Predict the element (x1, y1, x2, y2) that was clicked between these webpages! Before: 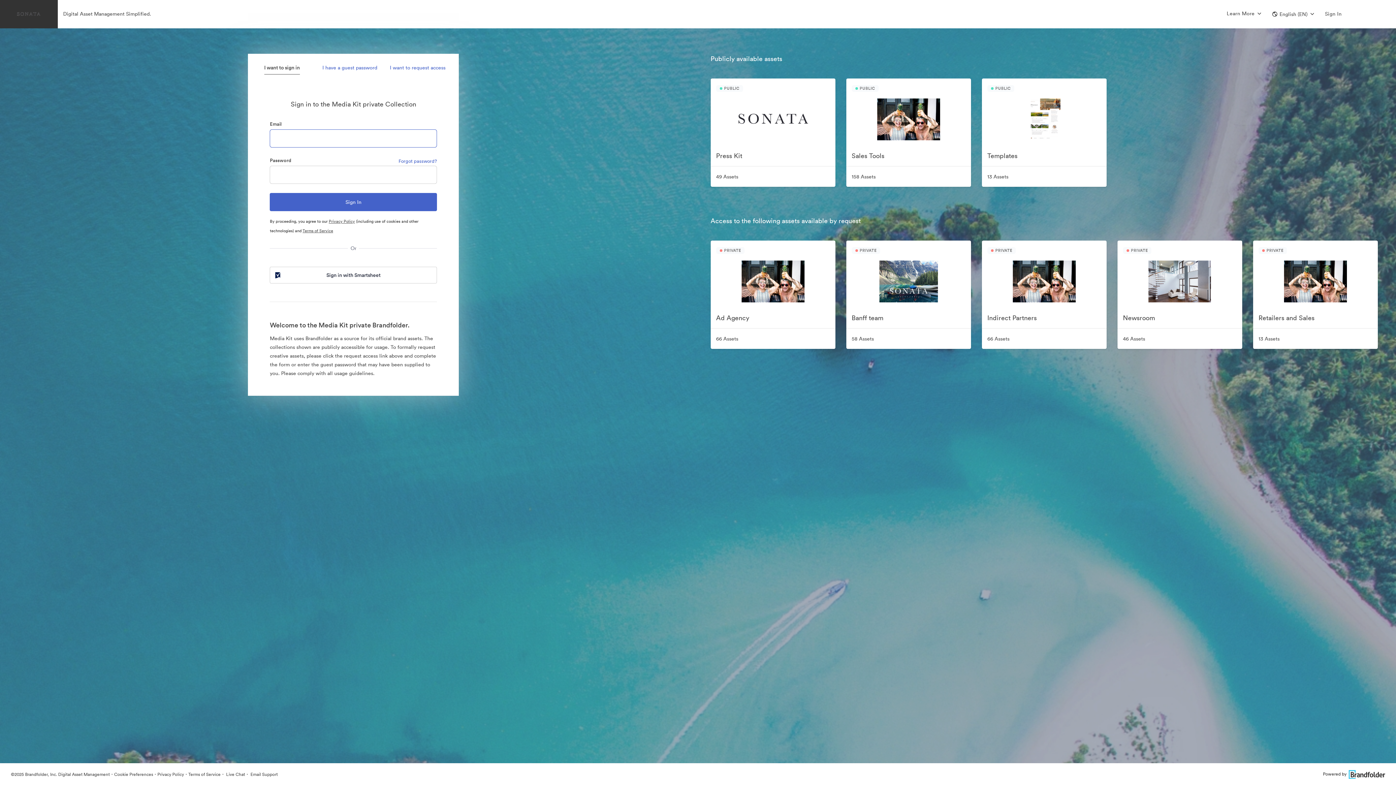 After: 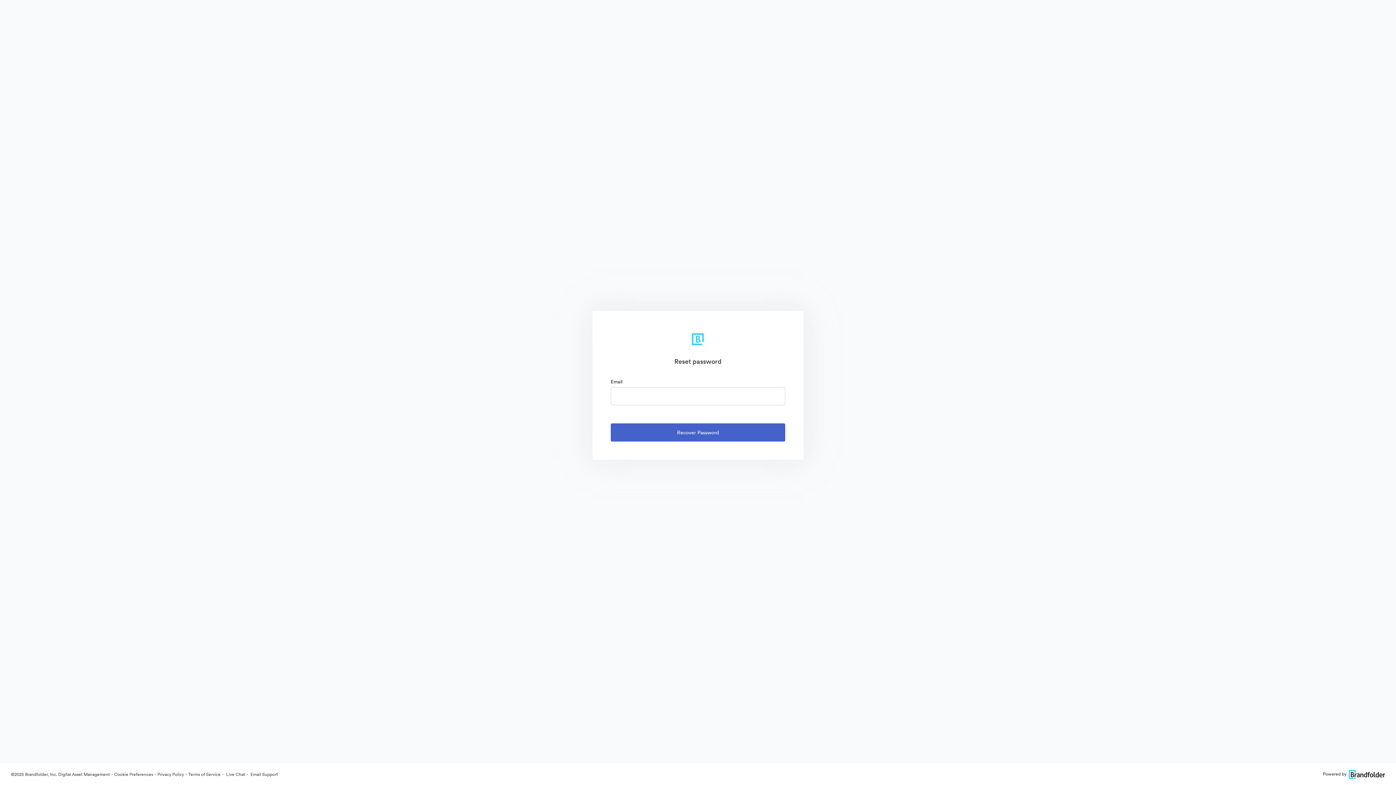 Action: bbox: (398, 157, 437, 165) label: Forgot password?